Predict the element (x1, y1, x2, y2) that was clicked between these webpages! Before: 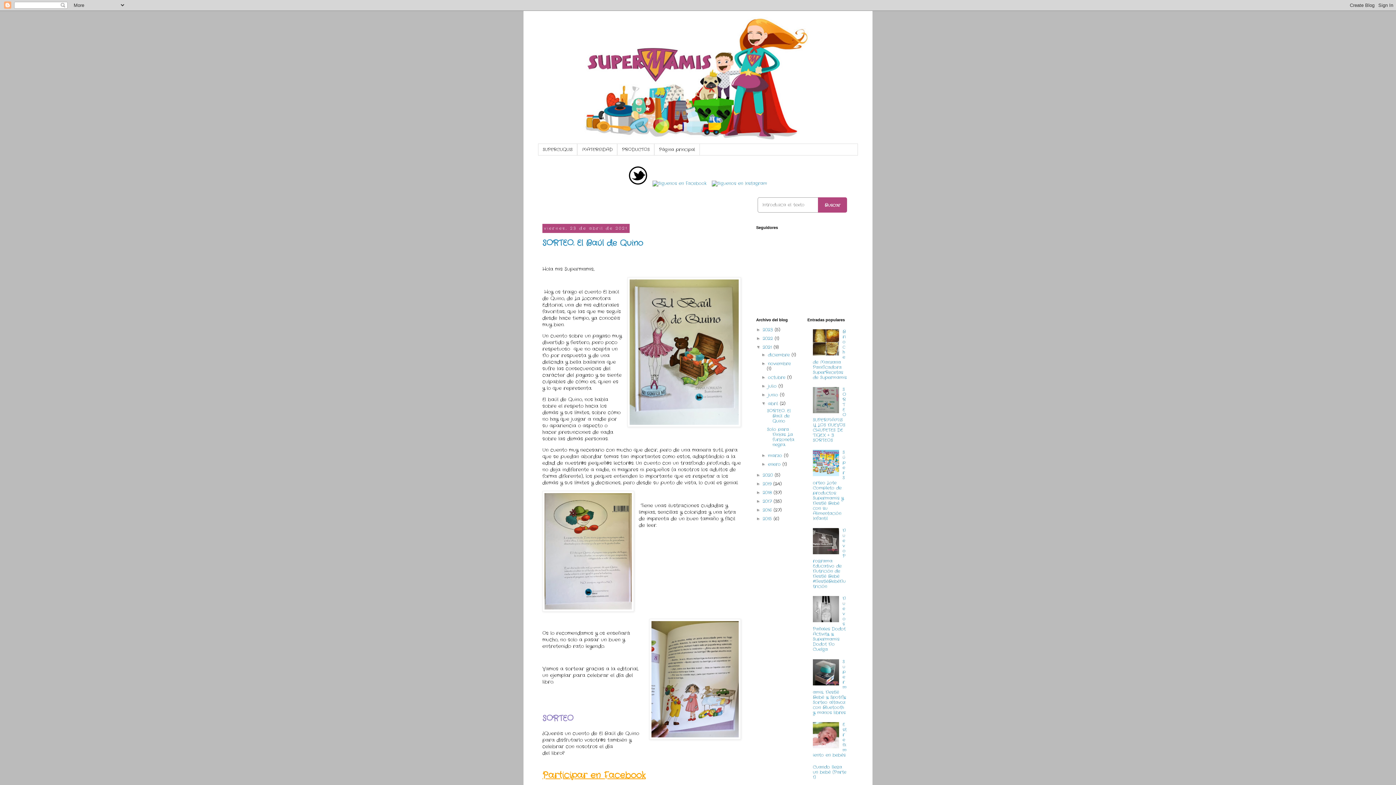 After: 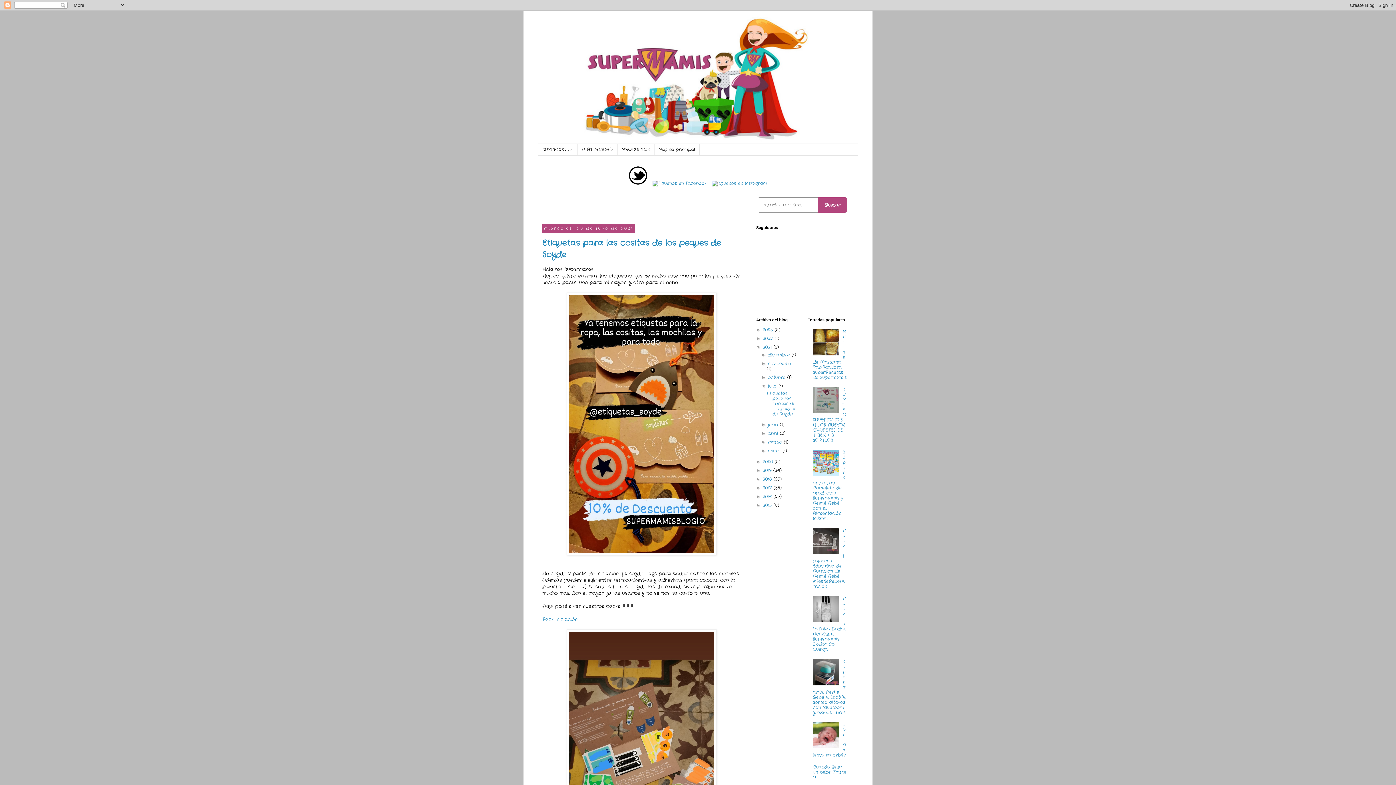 Action: bbox: (768, 383, 778, 389) label: julio 